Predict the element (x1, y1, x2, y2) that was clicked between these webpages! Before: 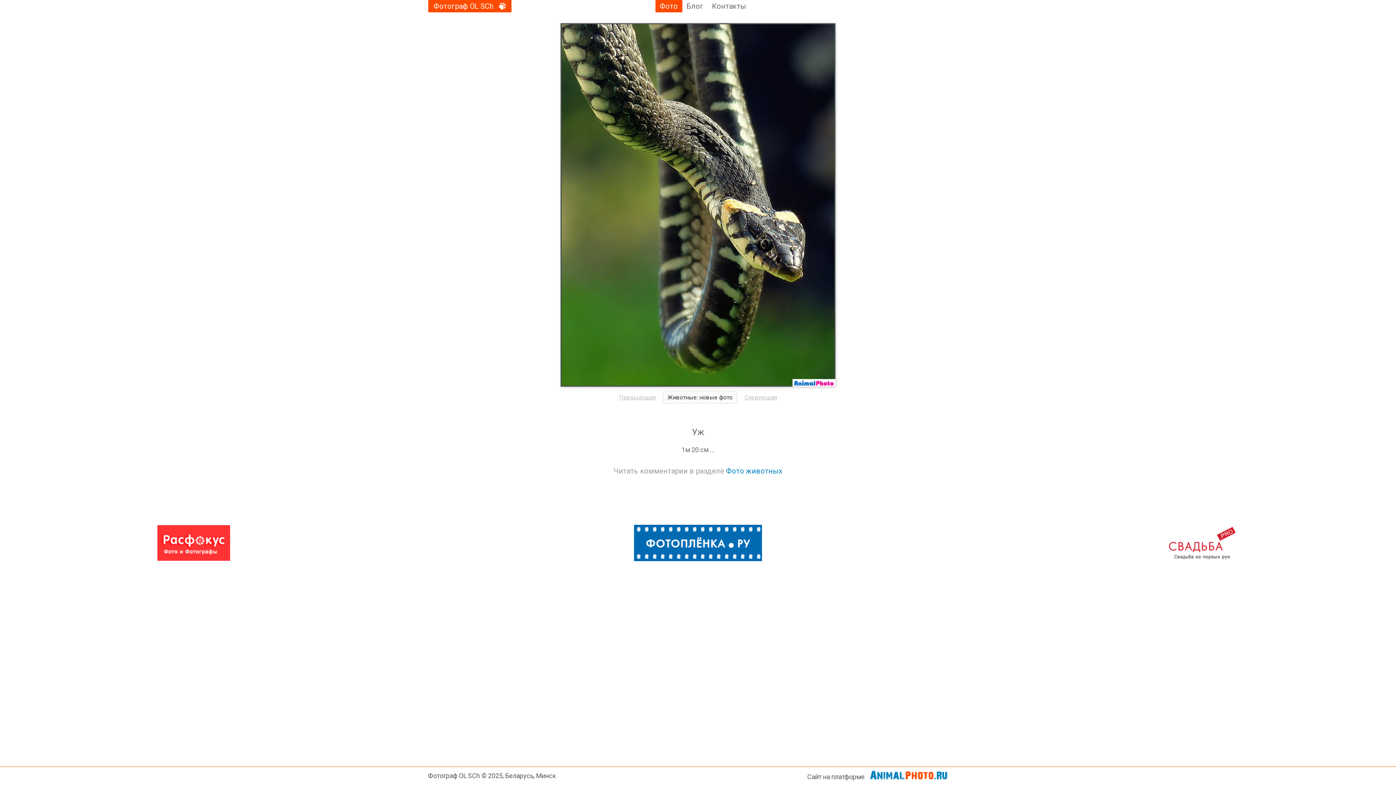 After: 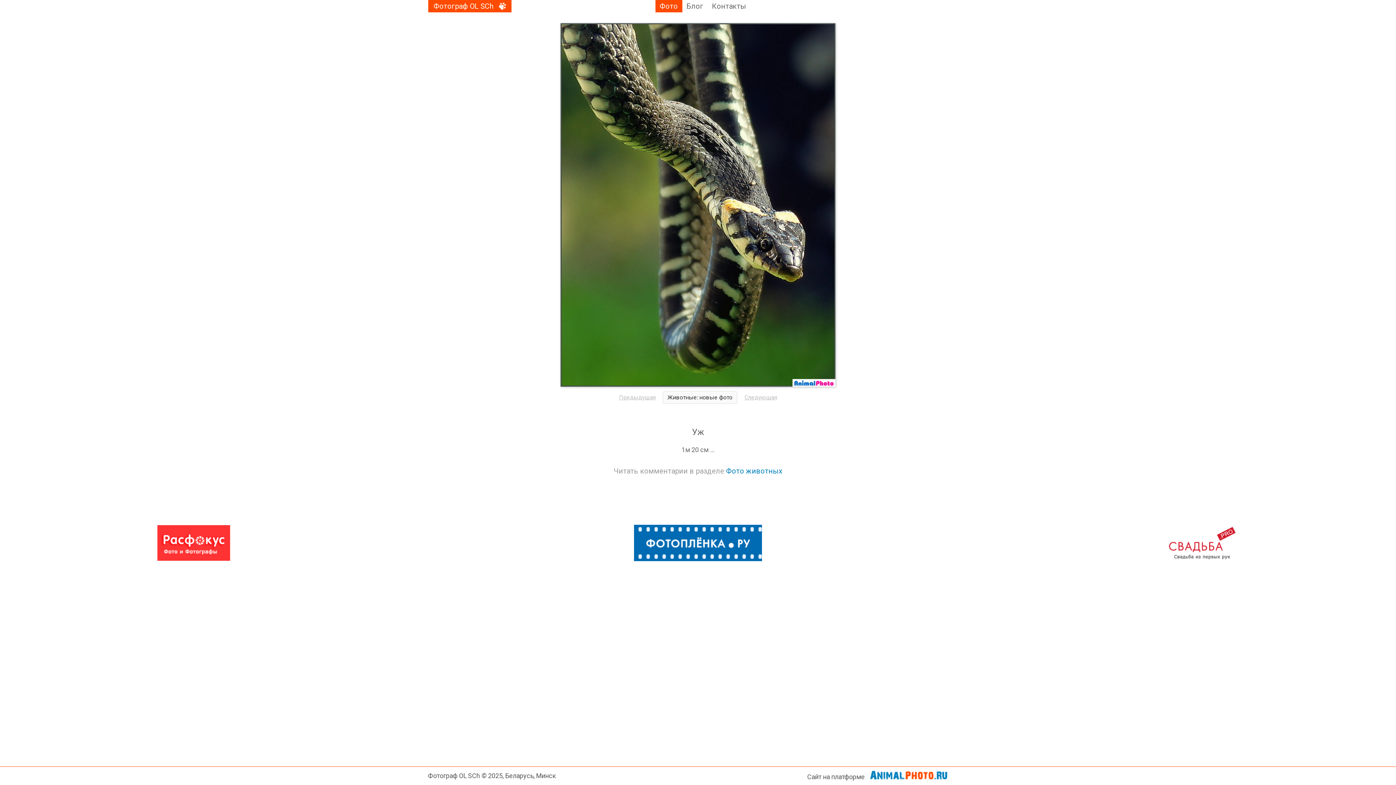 Action: bbox: (1162, 524, 1242, 562)